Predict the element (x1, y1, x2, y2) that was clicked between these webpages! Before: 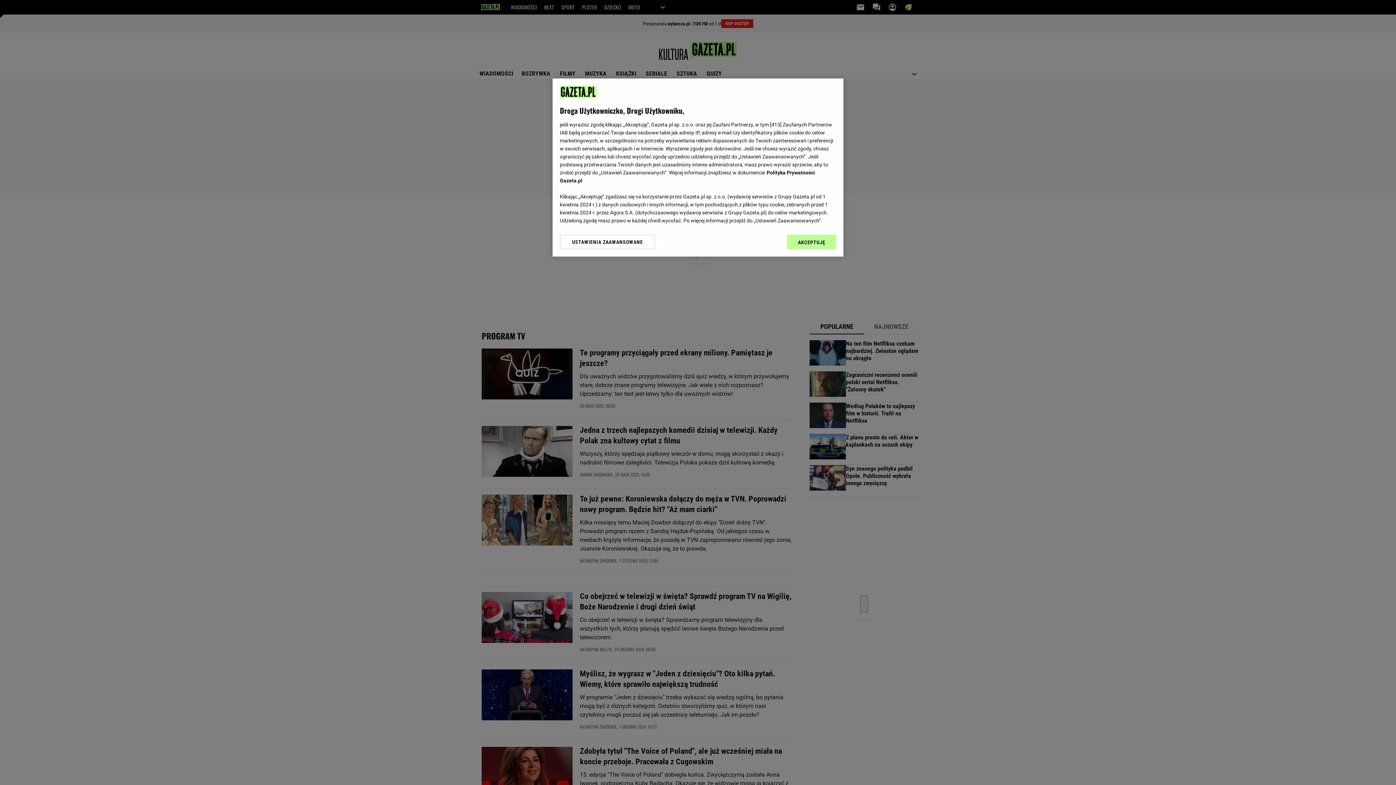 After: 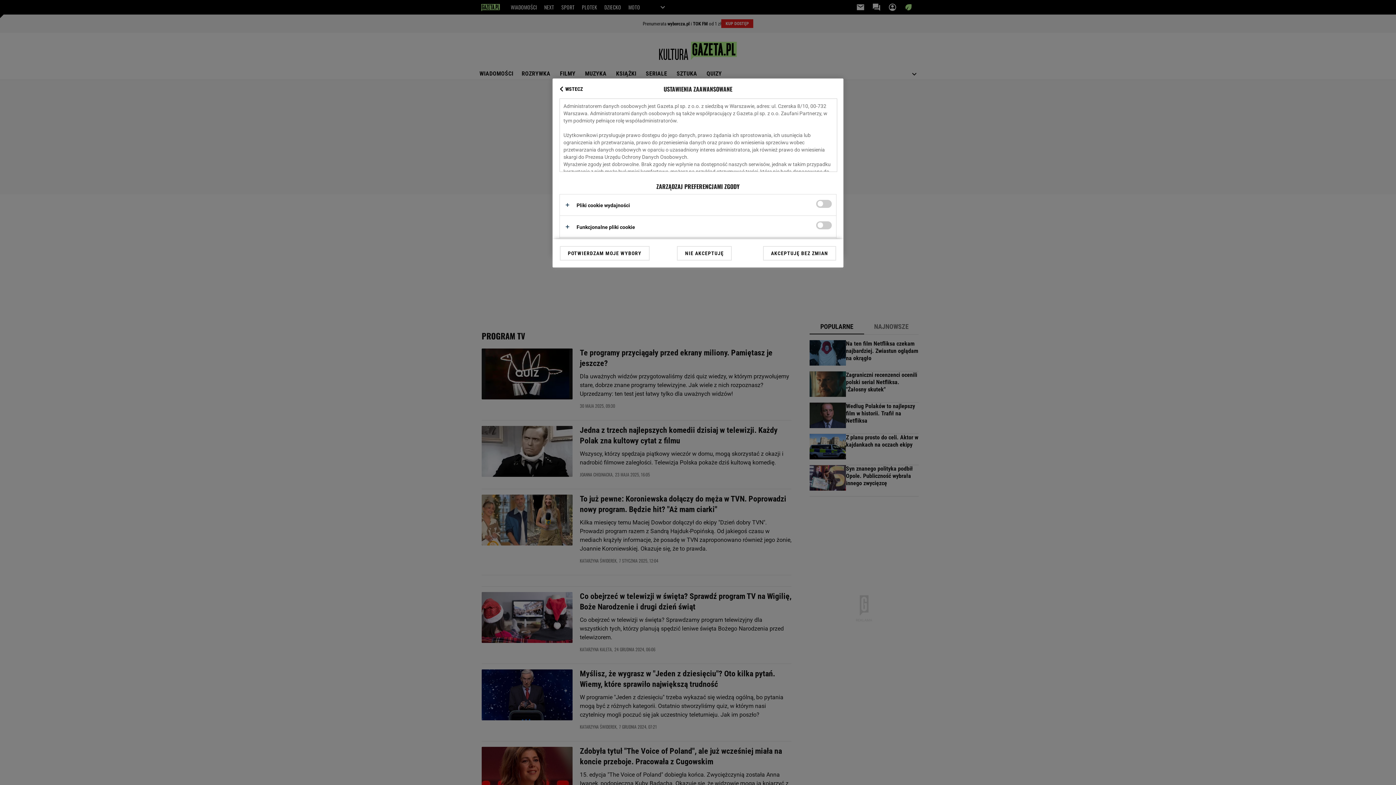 Action: bbox: (560, 234, 655, 249) label: USTAWIENIA ZAAWANSOWANE